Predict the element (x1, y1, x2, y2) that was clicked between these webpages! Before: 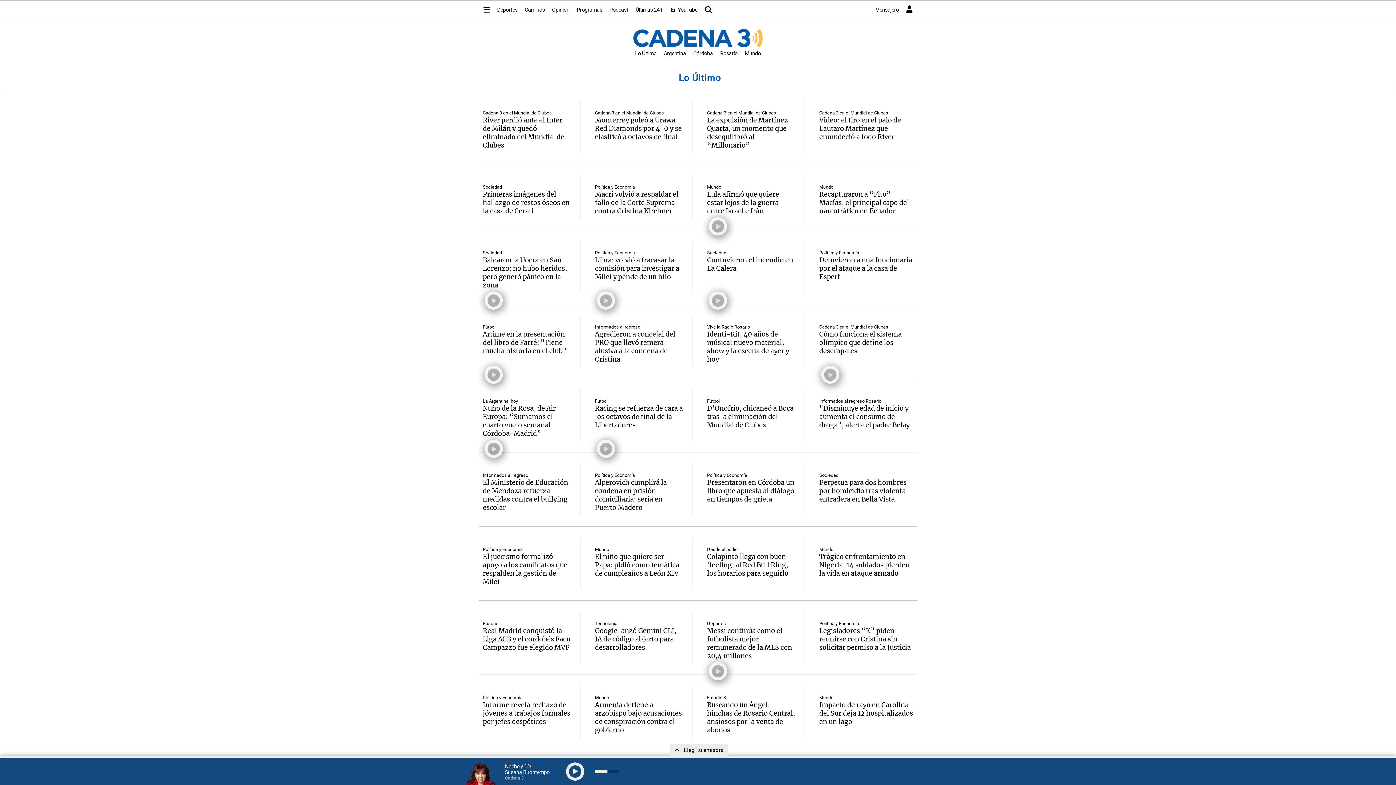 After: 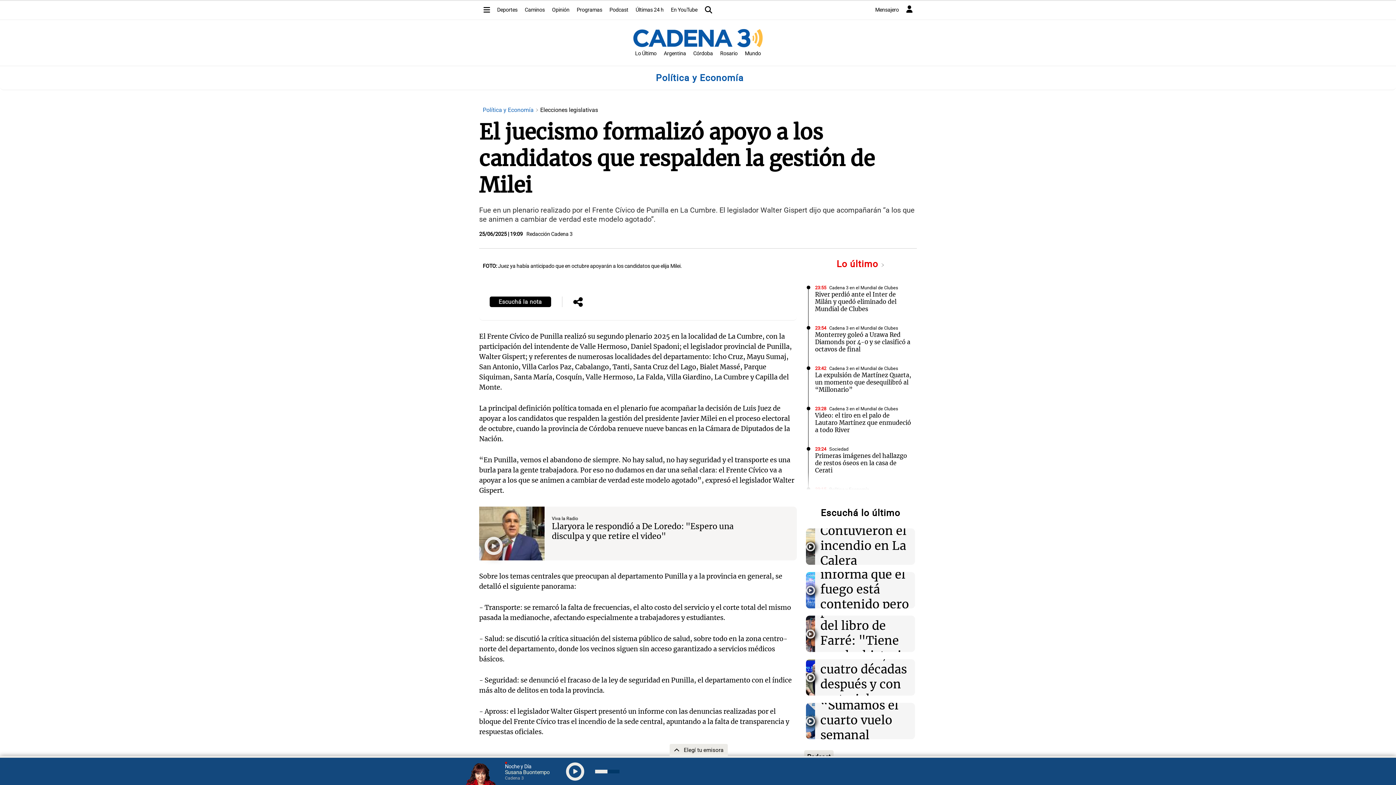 Action: bbox: (482, 552, 567, 586) label: El juecismo formalizó apoyo a los candidatos que respalden la gestión de Milei